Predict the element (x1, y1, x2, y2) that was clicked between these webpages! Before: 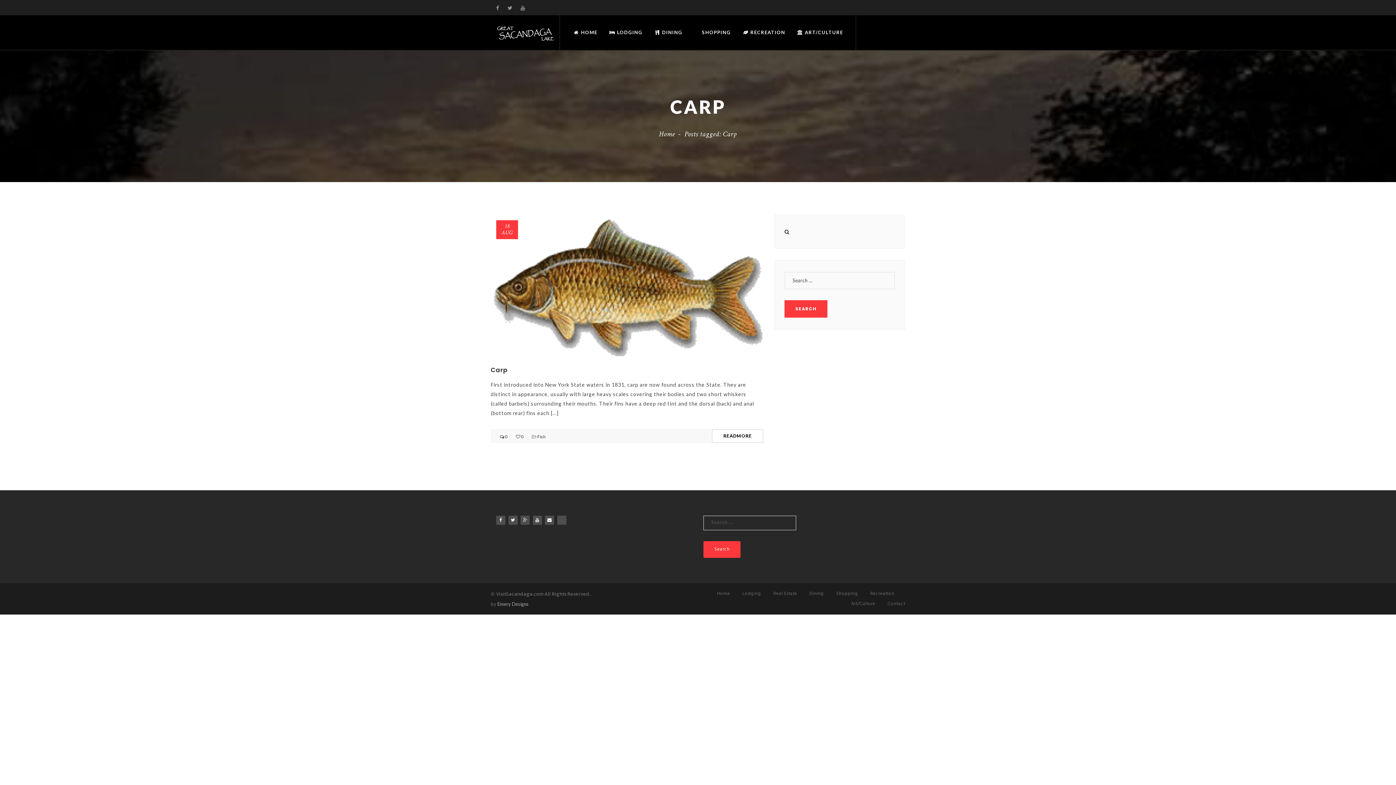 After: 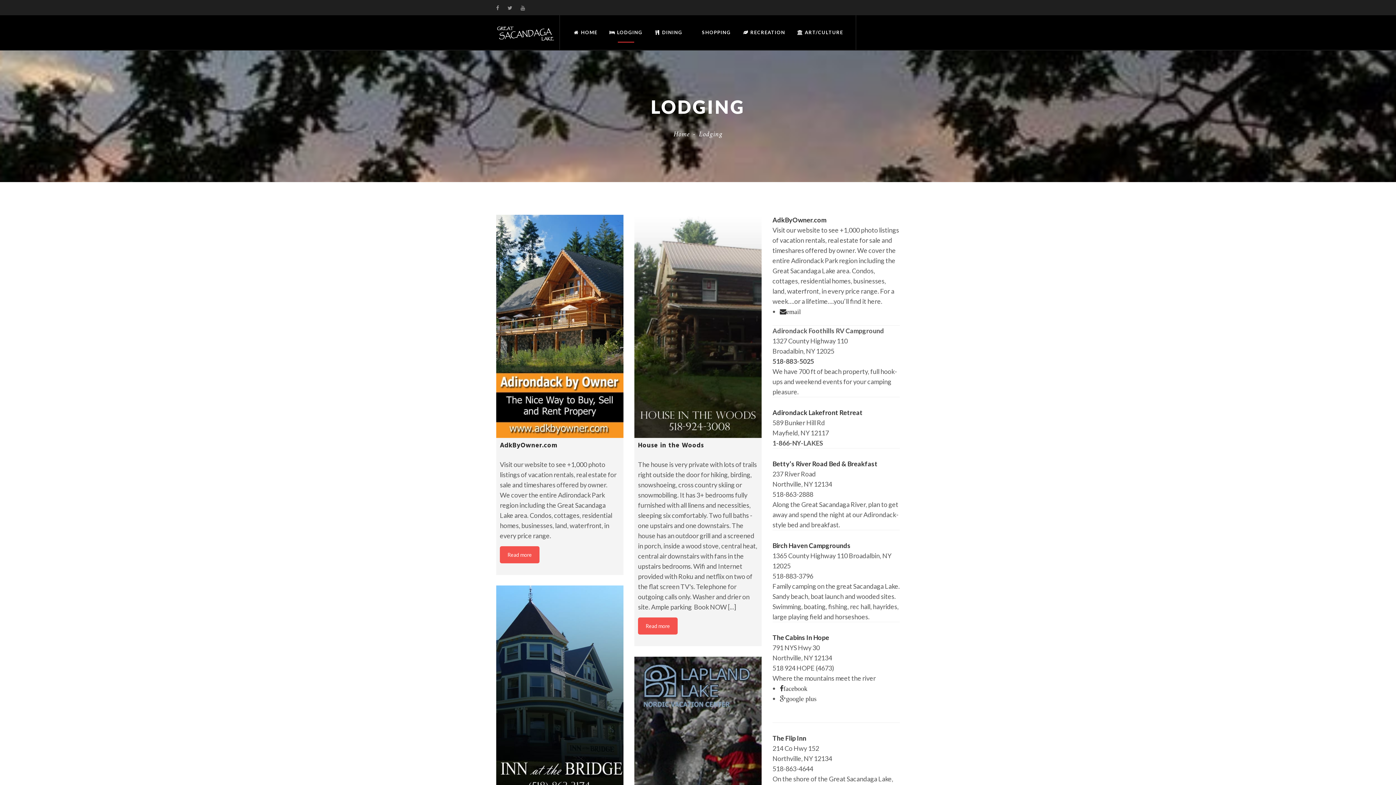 Action: label: Lodging bbox: (742, 590, 761, 597)